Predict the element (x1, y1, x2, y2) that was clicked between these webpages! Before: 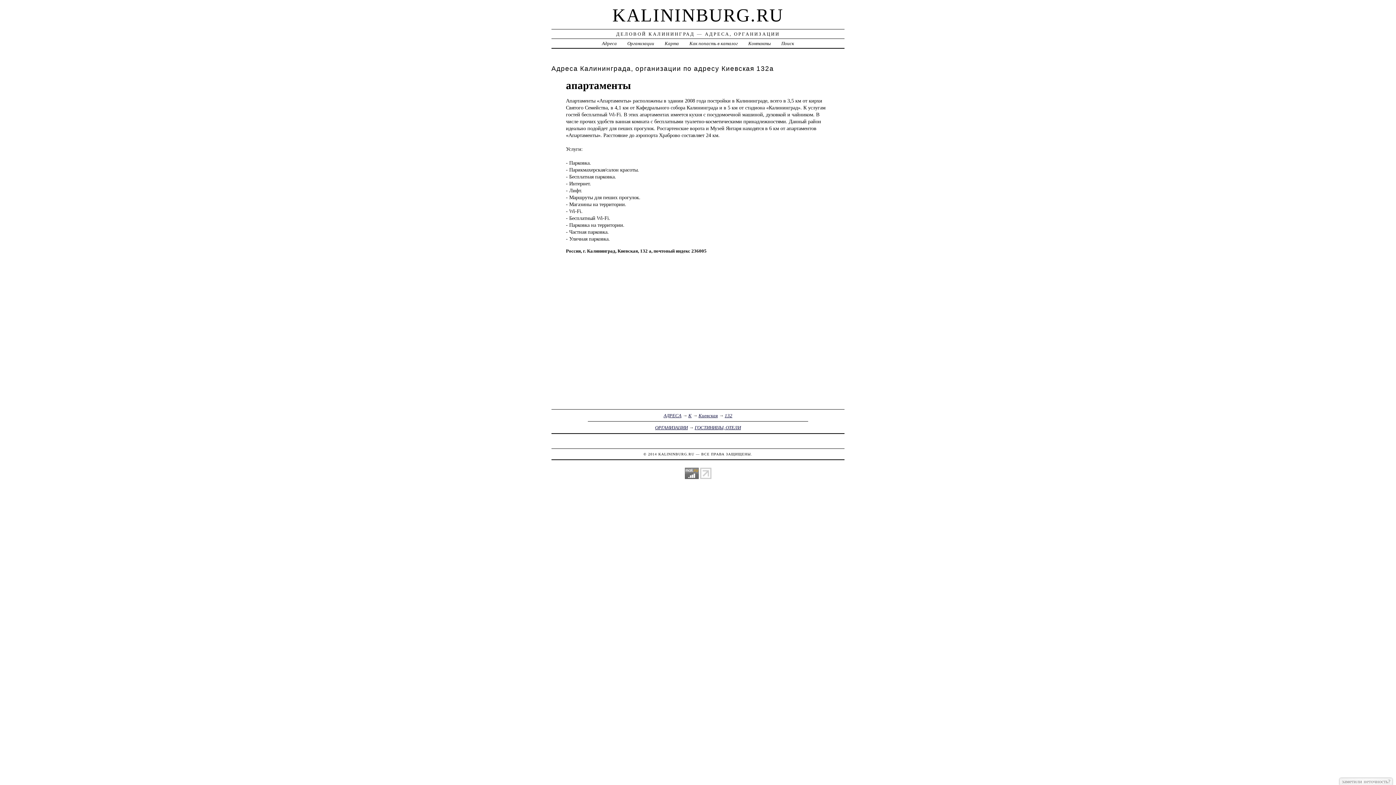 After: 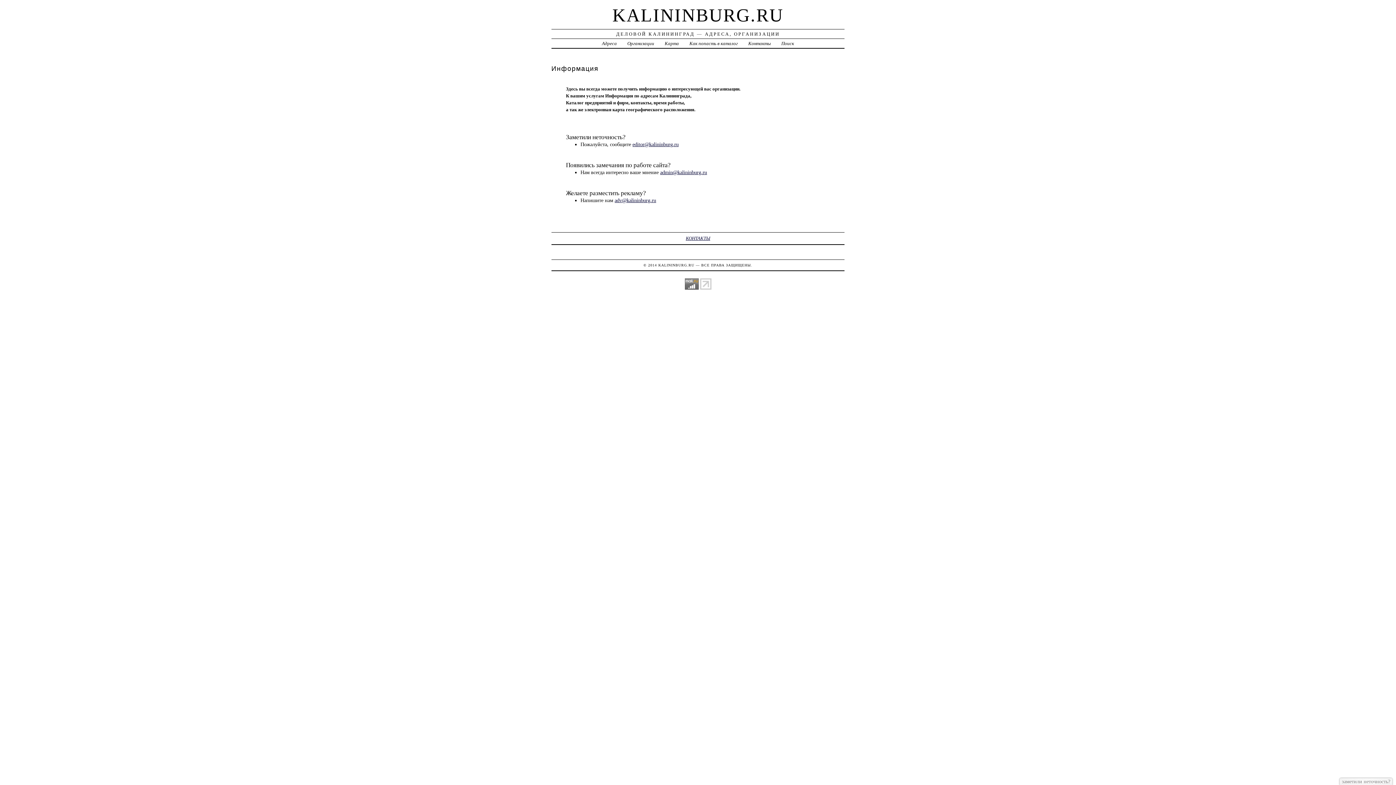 Action: label: Контакты bbox: (748, 40, 771, 46)